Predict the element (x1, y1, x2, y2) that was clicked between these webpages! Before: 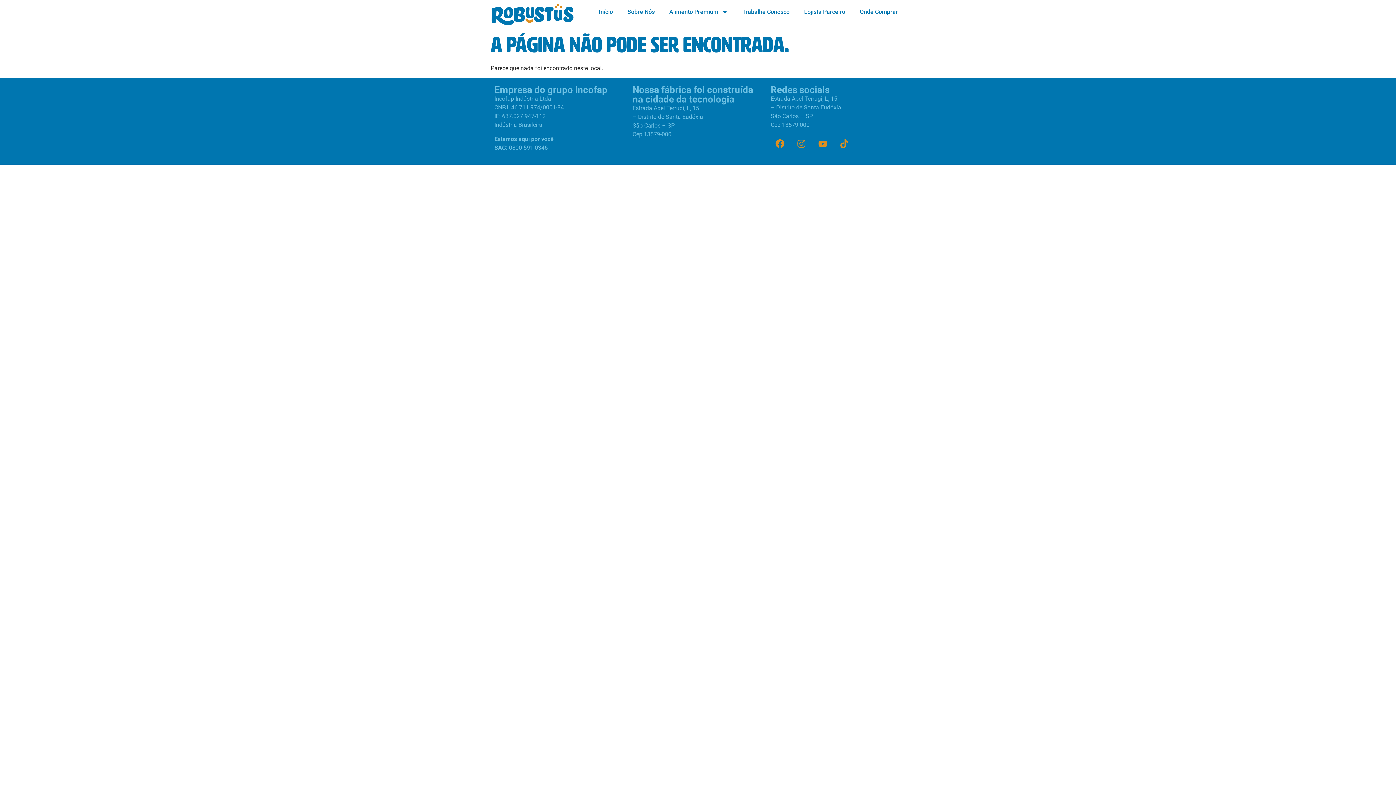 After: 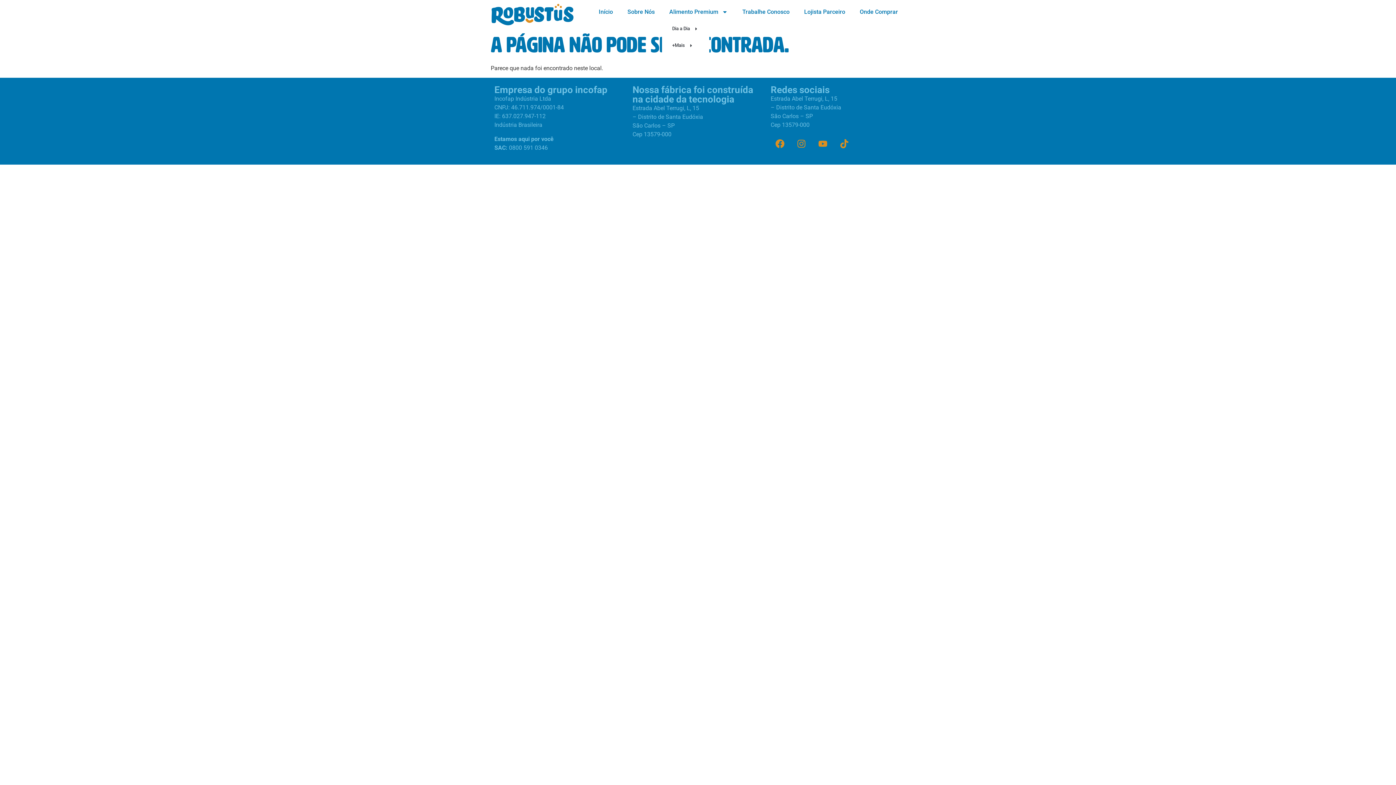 Action: bbox: (662, 3, 735, 20) label: Alimento Premium